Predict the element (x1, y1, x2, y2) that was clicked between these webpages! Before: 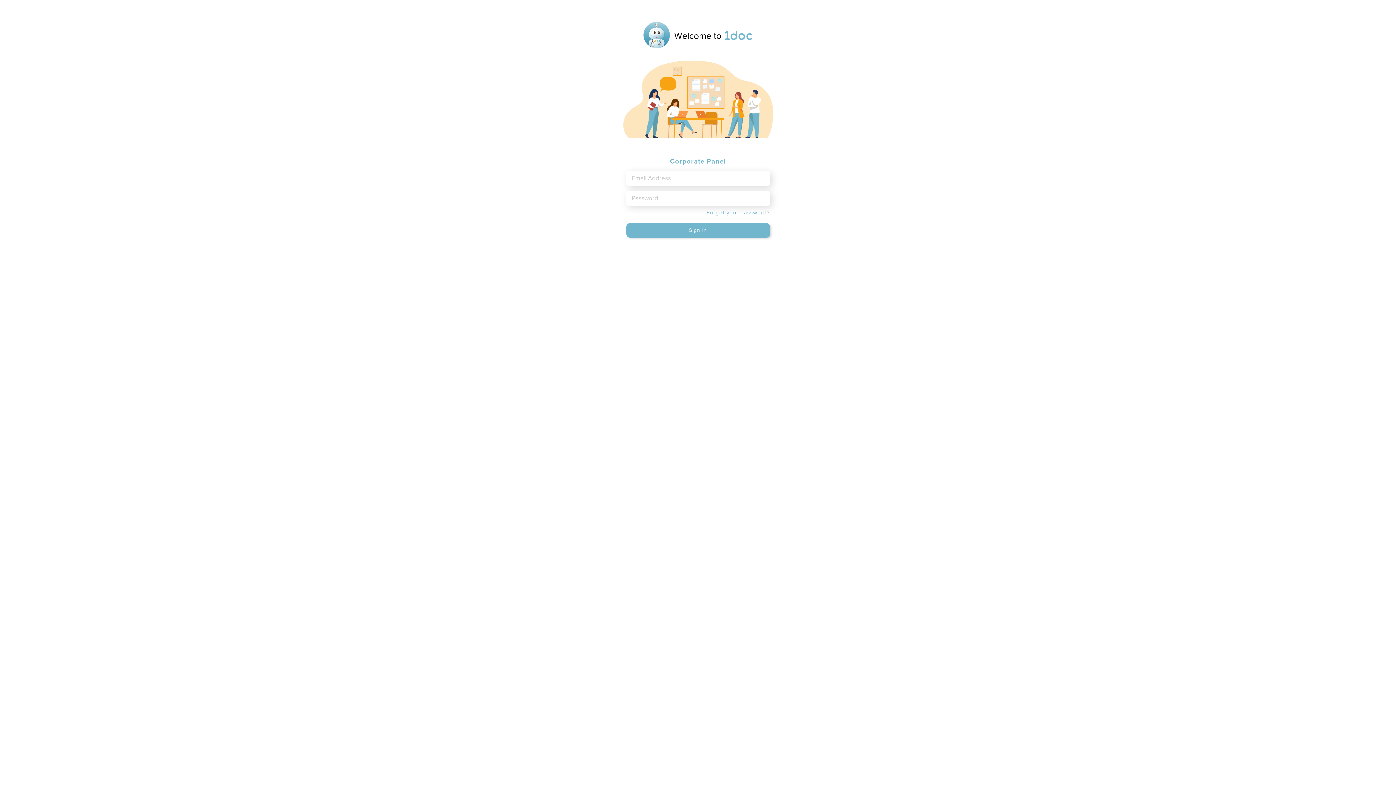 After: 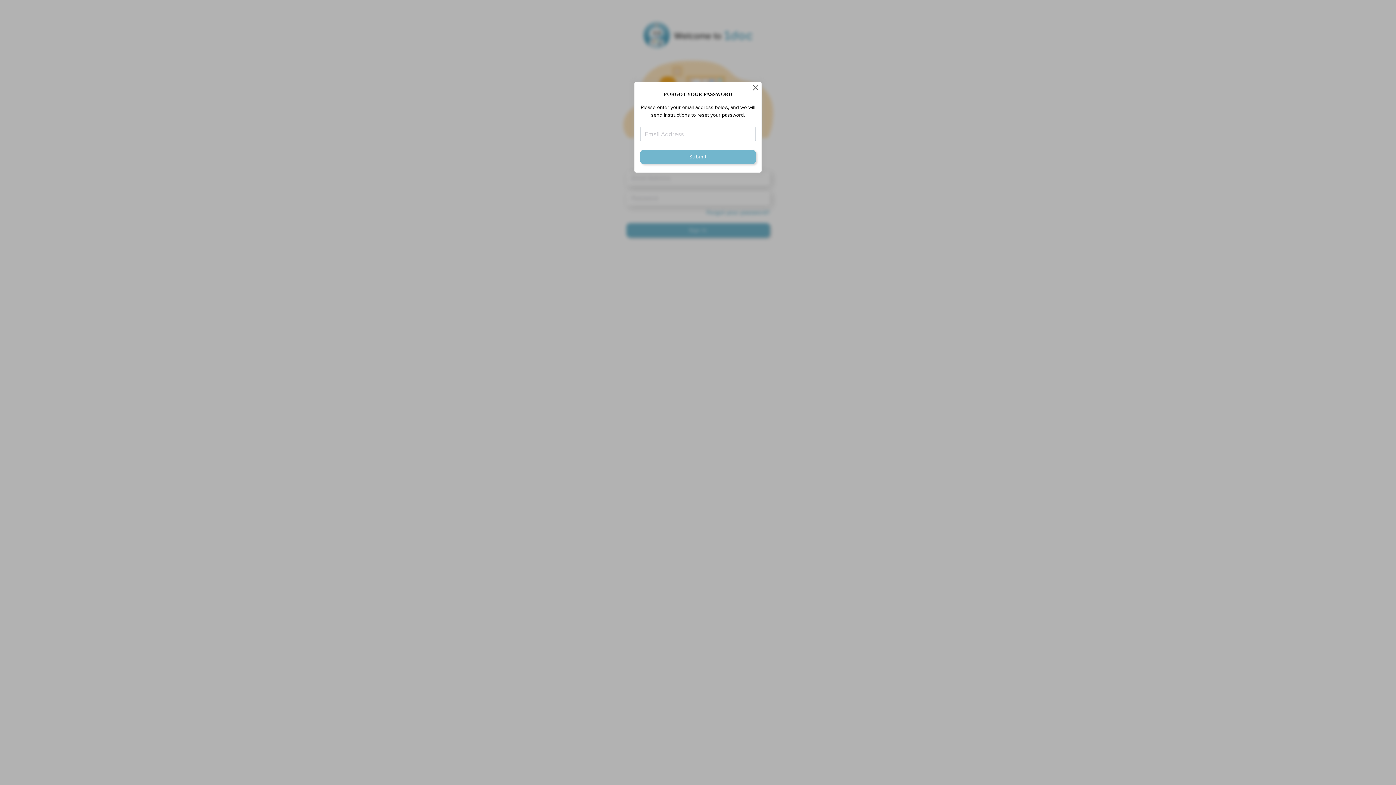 Action: label: Forgot your password? bbox: (706, 209, 770, 215)